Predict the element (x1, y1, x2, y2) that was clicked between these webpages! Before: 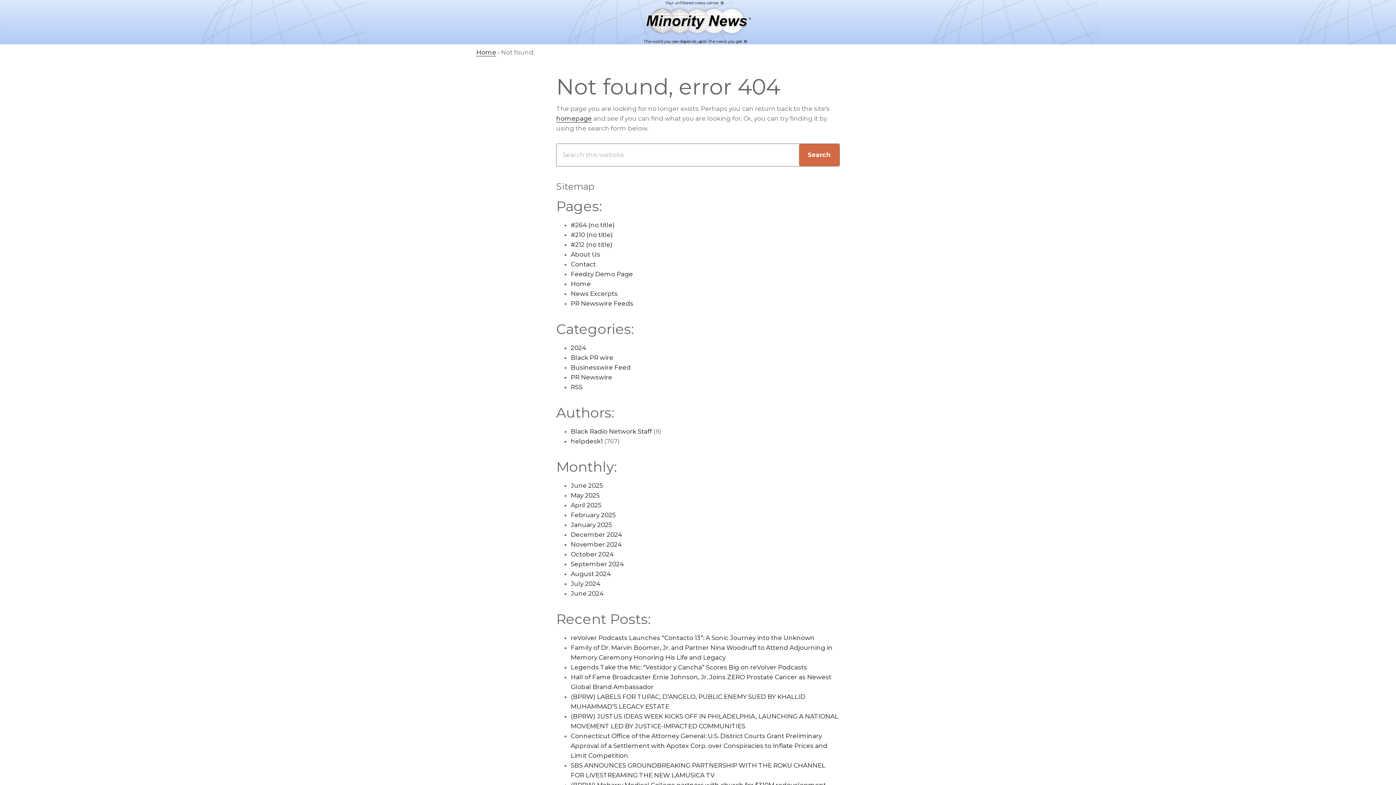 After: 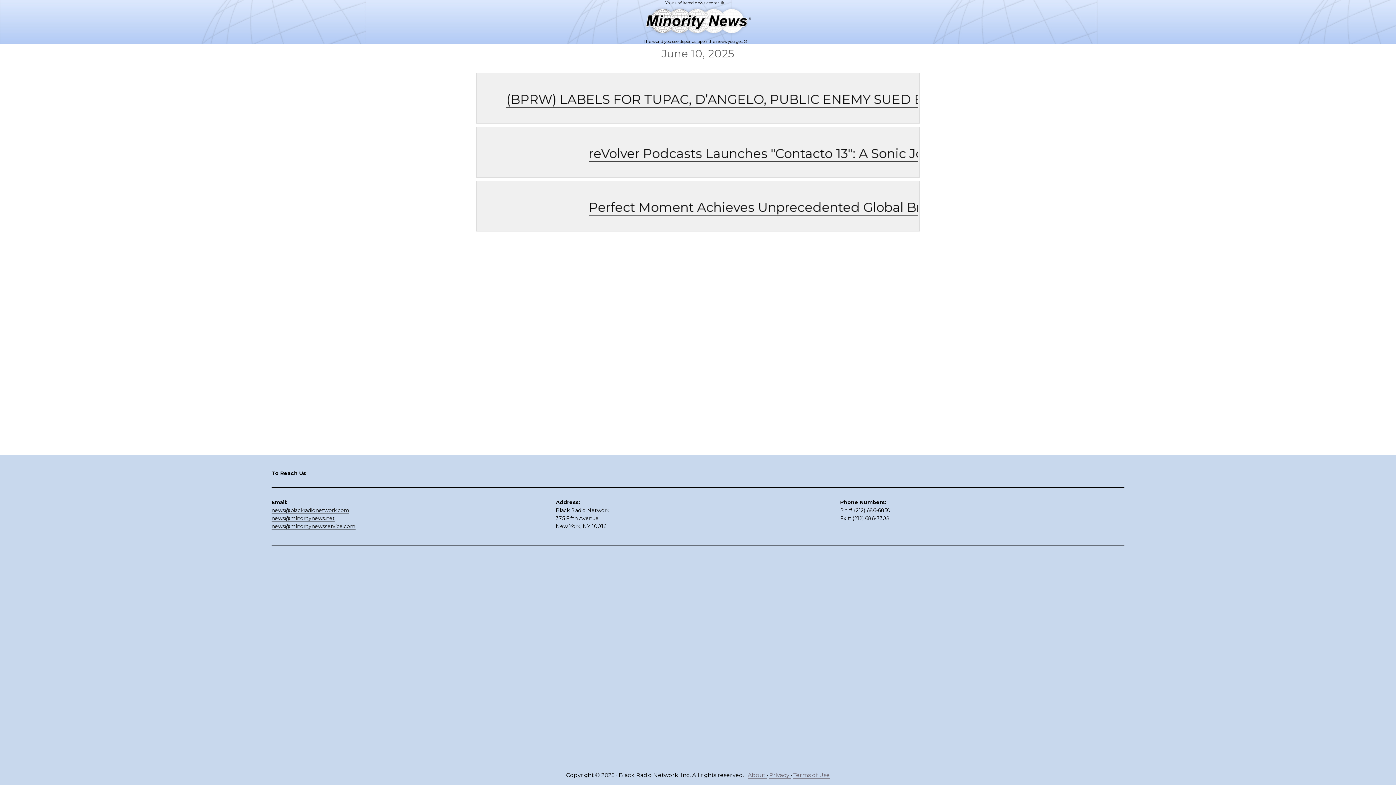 Action: bbox: (476, 48, 496, 56) label: Home